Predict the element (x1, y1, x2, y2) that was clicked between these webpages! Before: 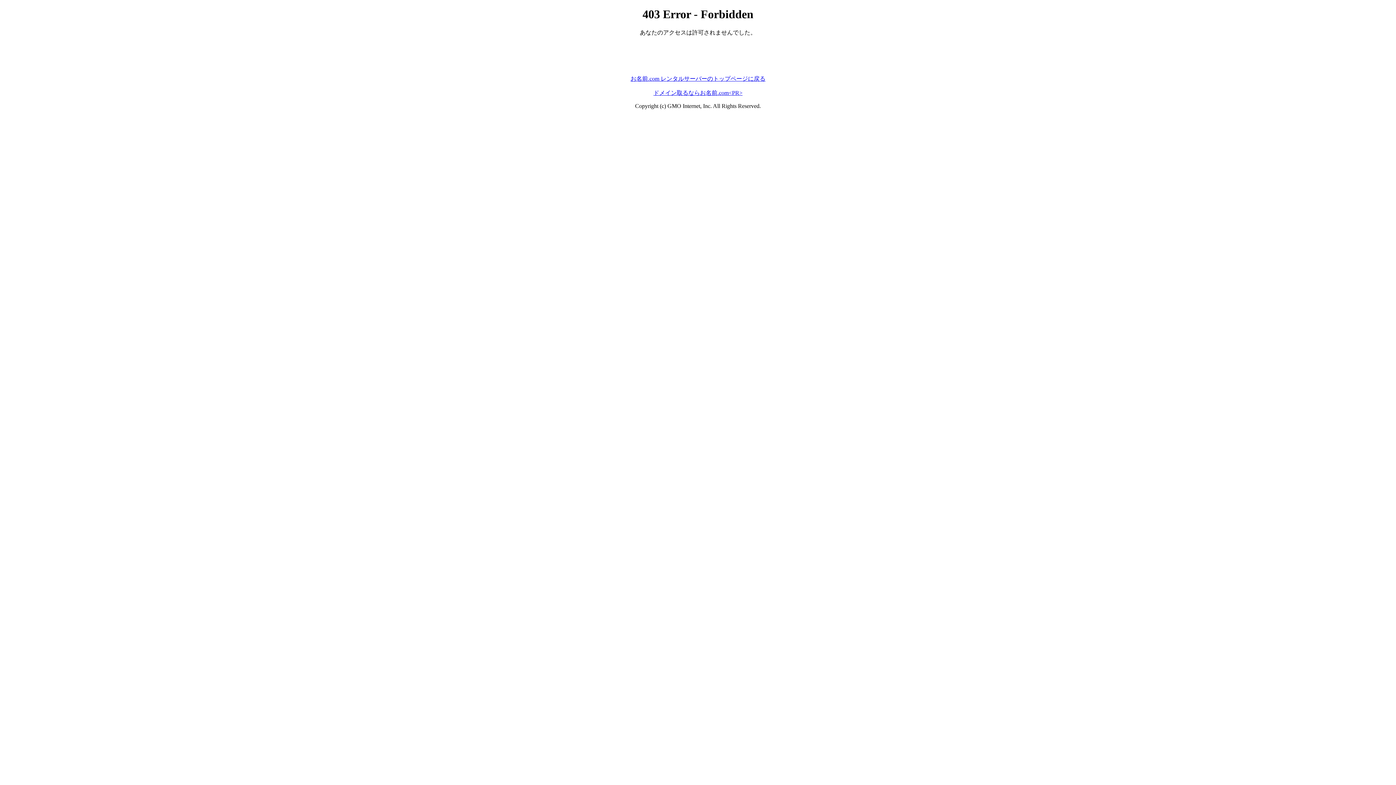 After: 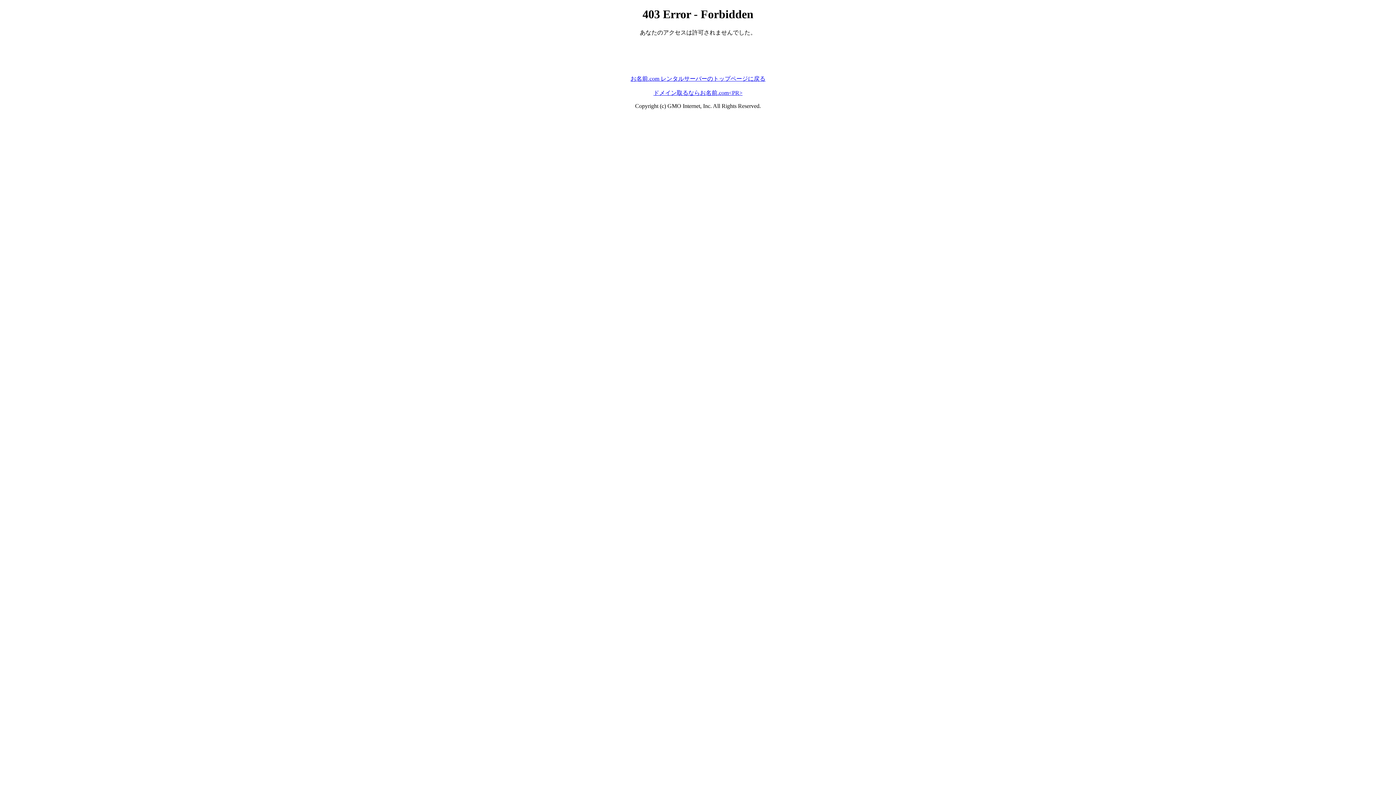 Action: bbox: (653, 89, 742, 95) label: ドメイン取るならお名前.com<PR>